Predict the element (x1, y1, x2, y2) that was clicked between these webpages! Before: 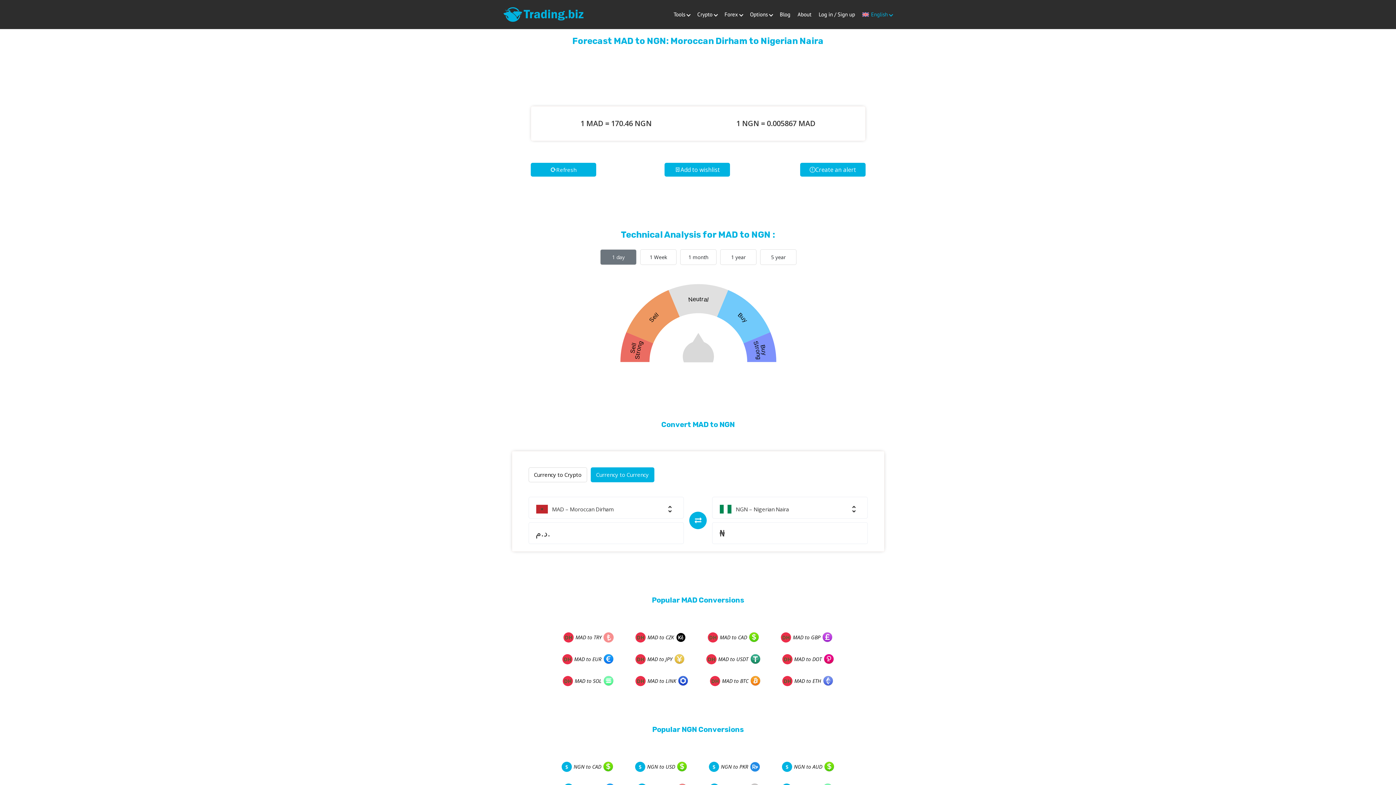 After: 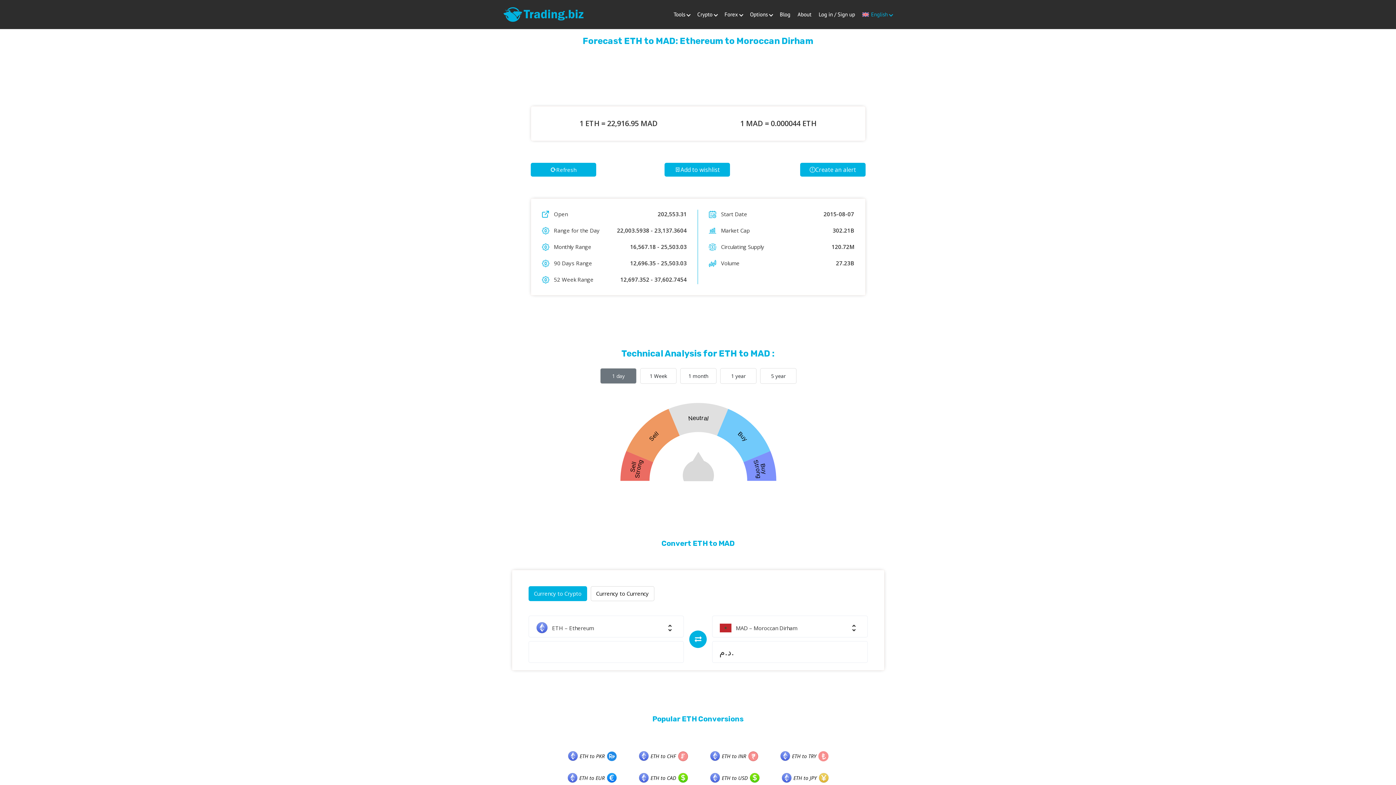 Action: label: MAD to ETH bbox: (775, 674, 840, 688)